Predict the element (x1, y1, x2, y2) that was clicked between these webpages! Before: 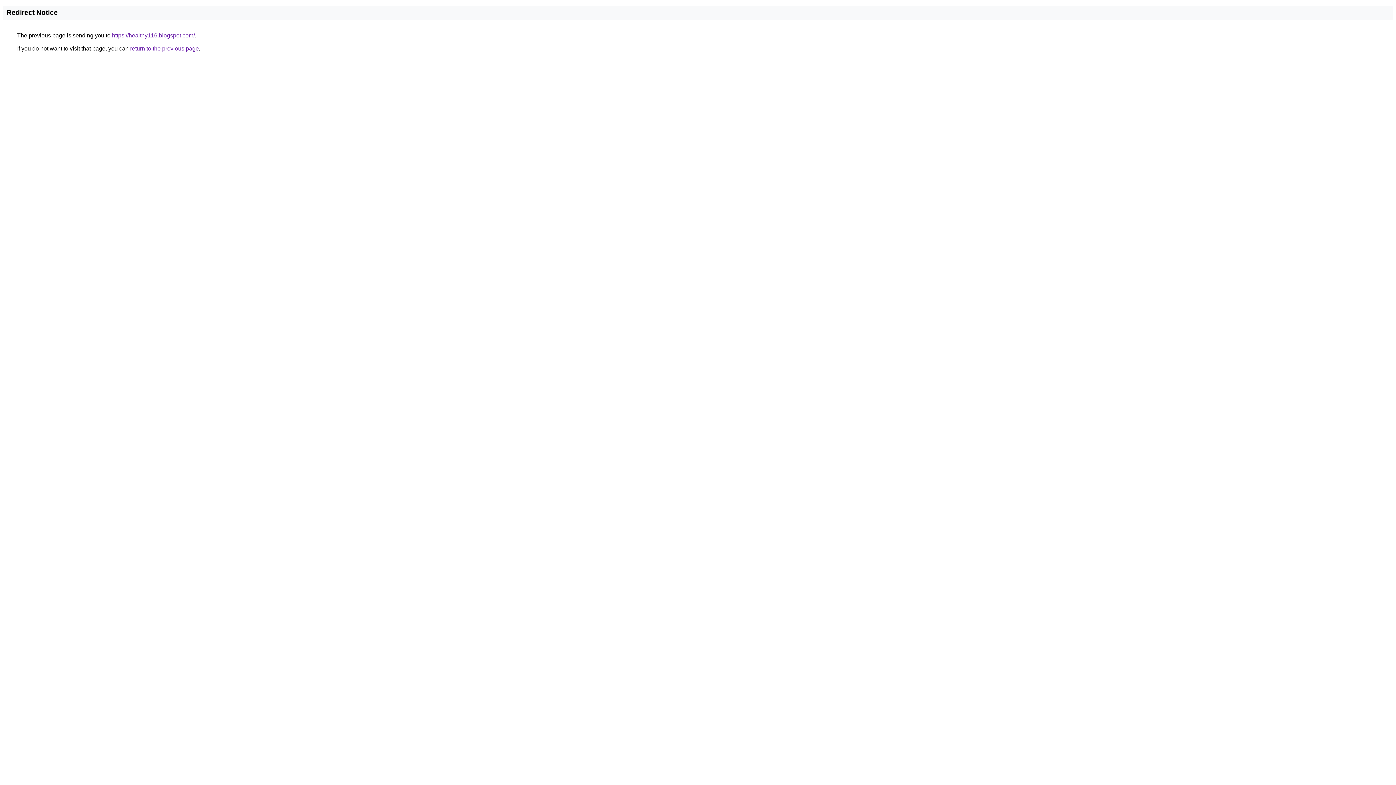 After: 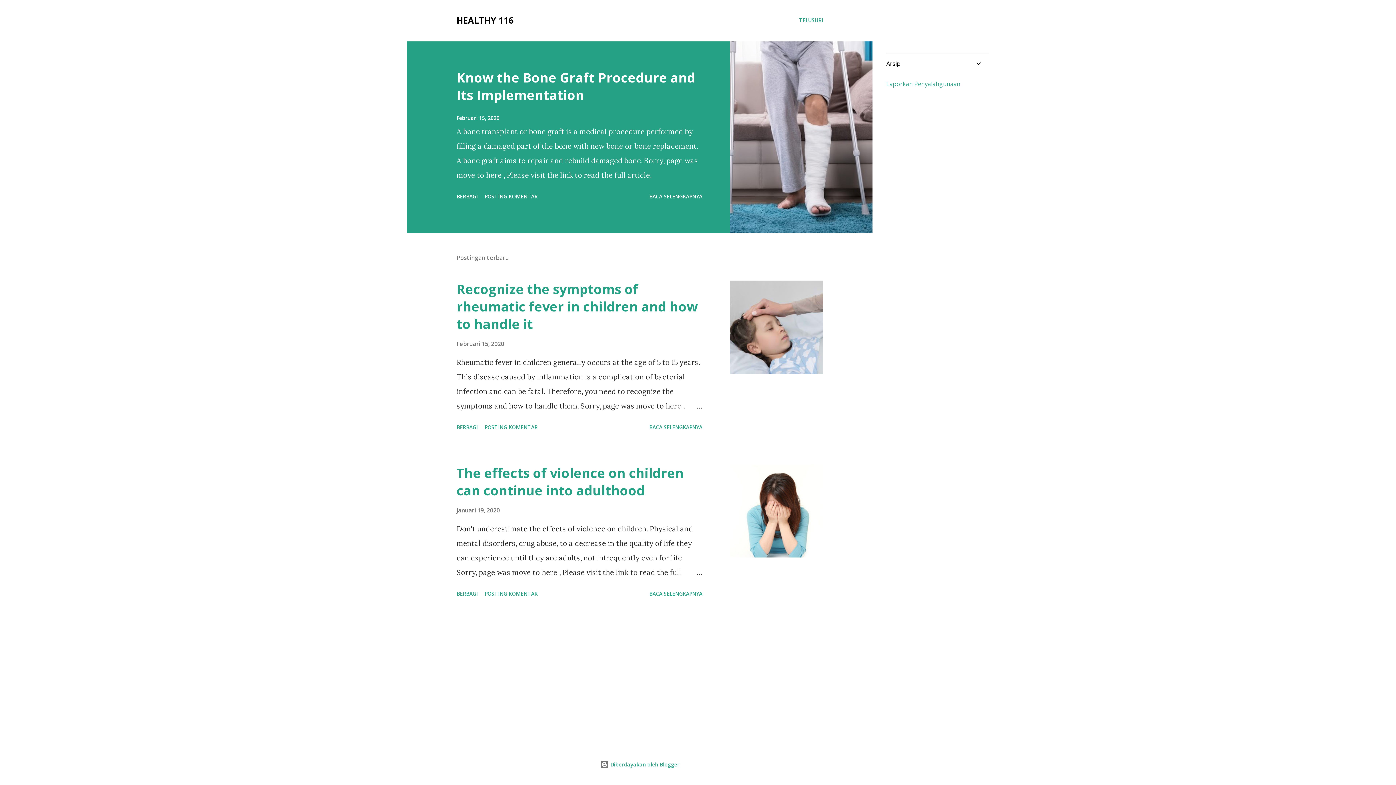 Action: bbox: (112, 32, 194, 38) label: https://healthy116.blogspot.com/